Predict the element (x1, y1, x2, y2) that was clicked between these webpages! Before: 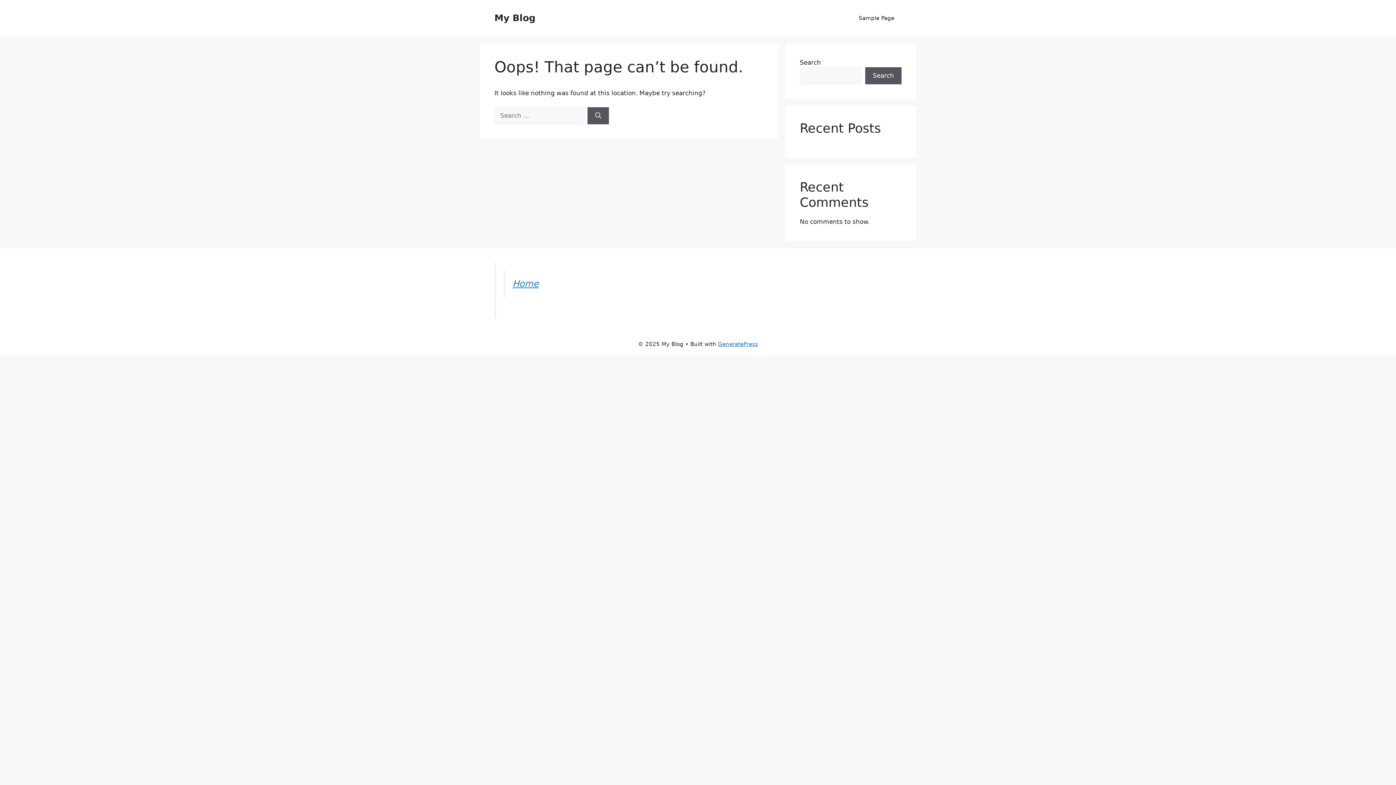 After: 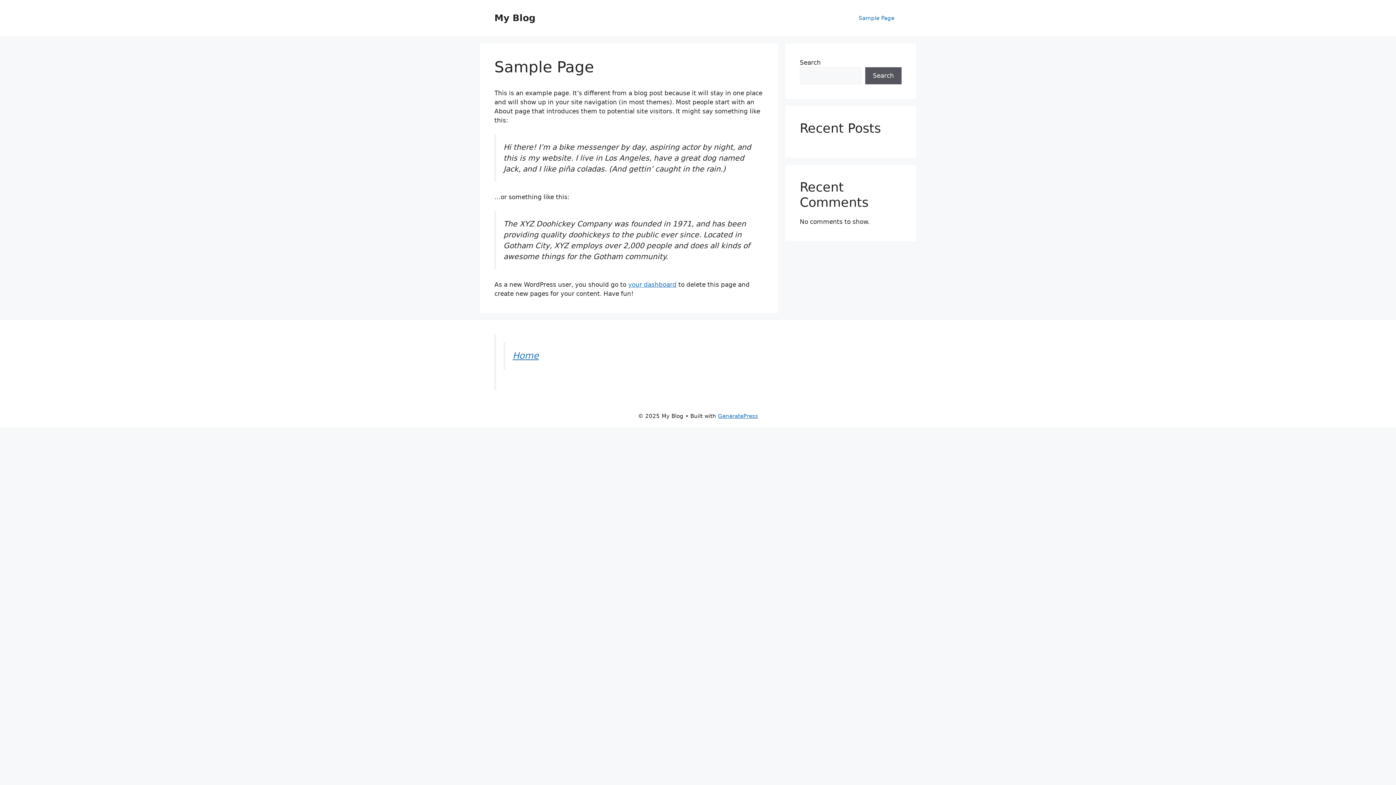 Action: bbox: (851, 7, 901, 29) label: Sample Page